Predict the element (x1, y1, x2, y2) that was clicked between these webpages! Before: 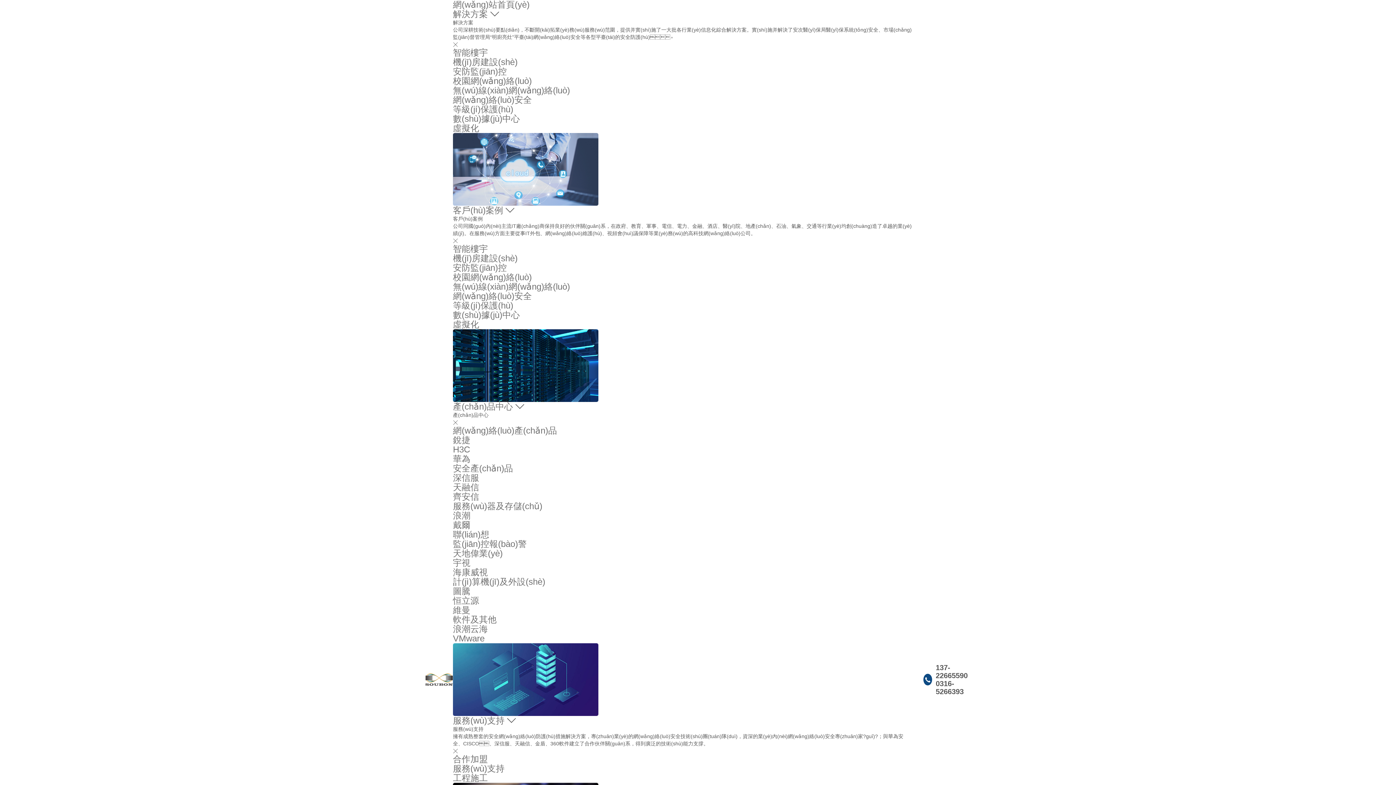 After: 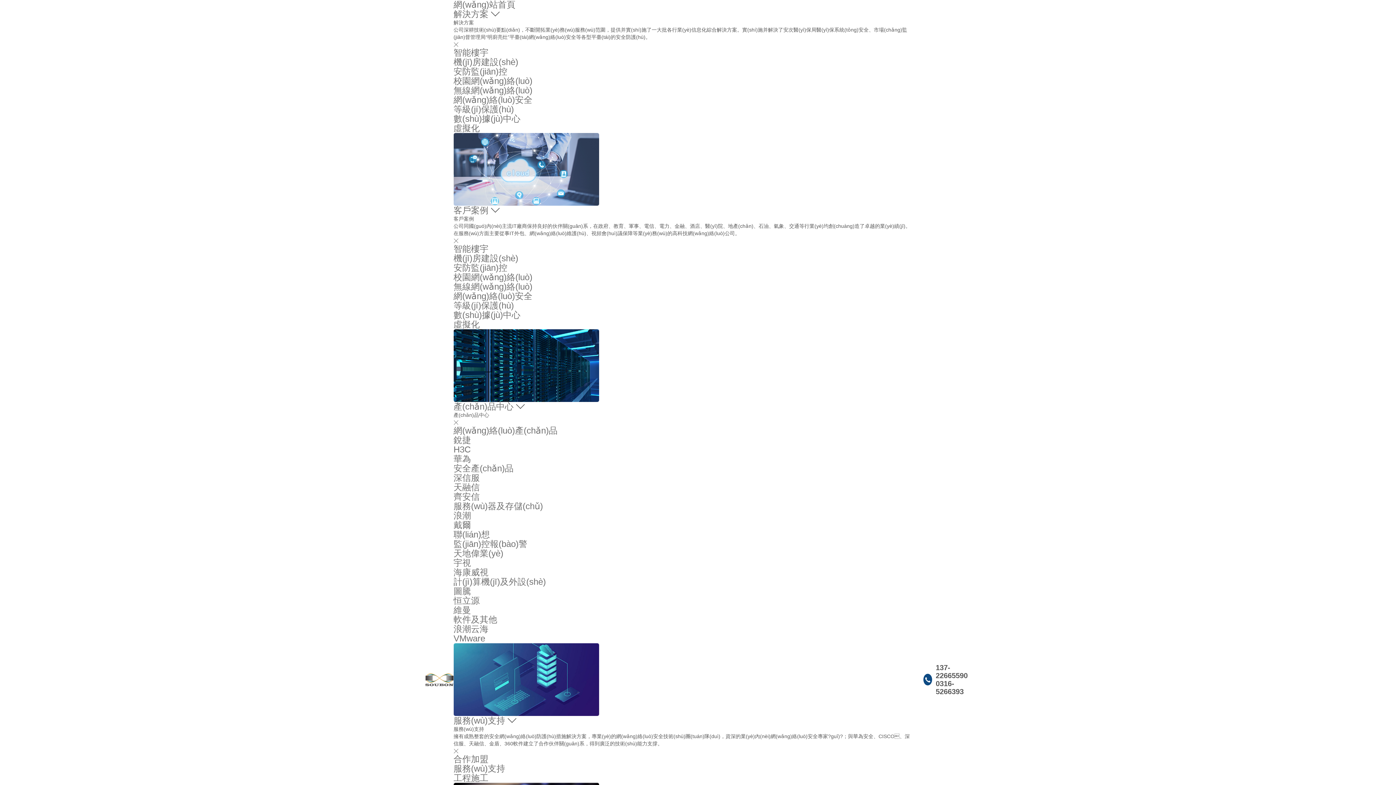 Action: label: 服務(wù)支持 bbox: (453, 764, 504, 773)